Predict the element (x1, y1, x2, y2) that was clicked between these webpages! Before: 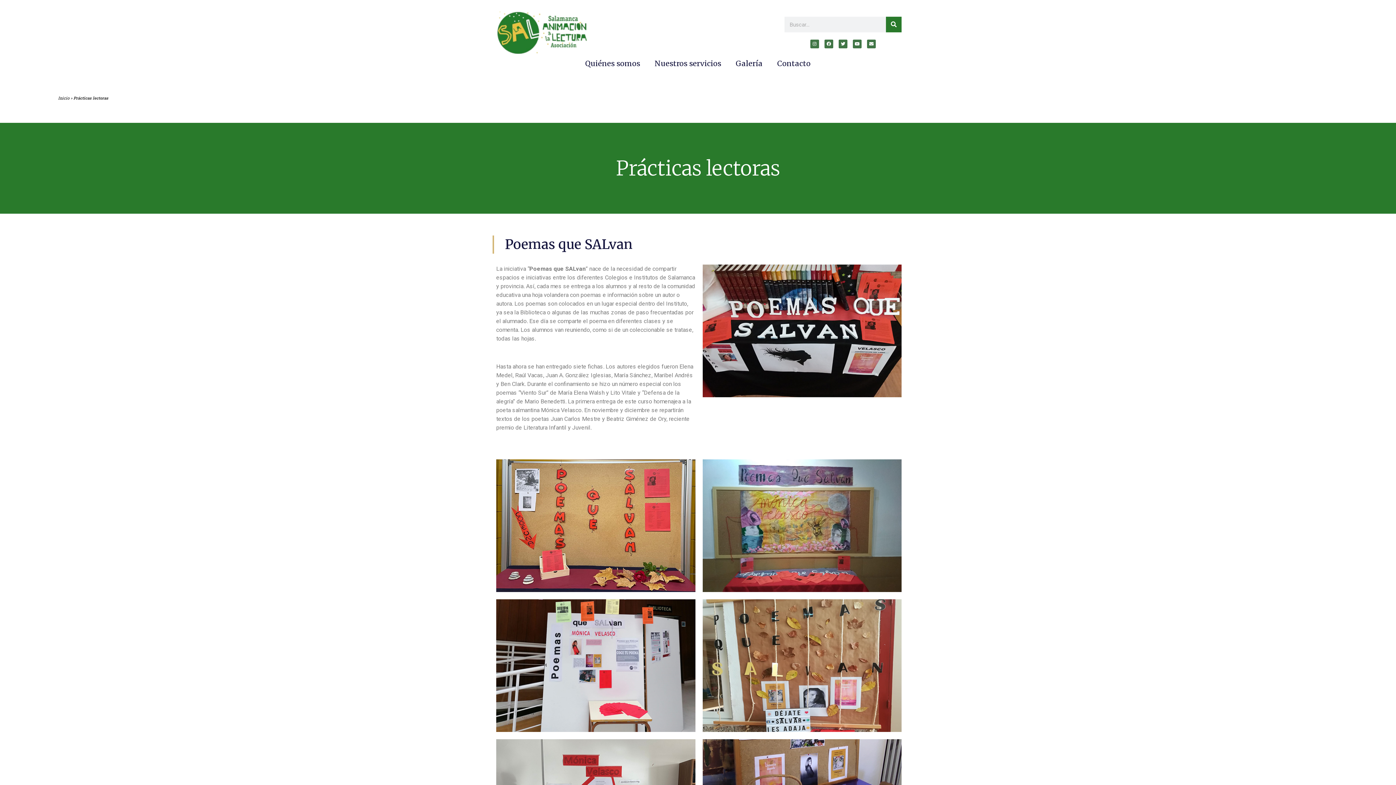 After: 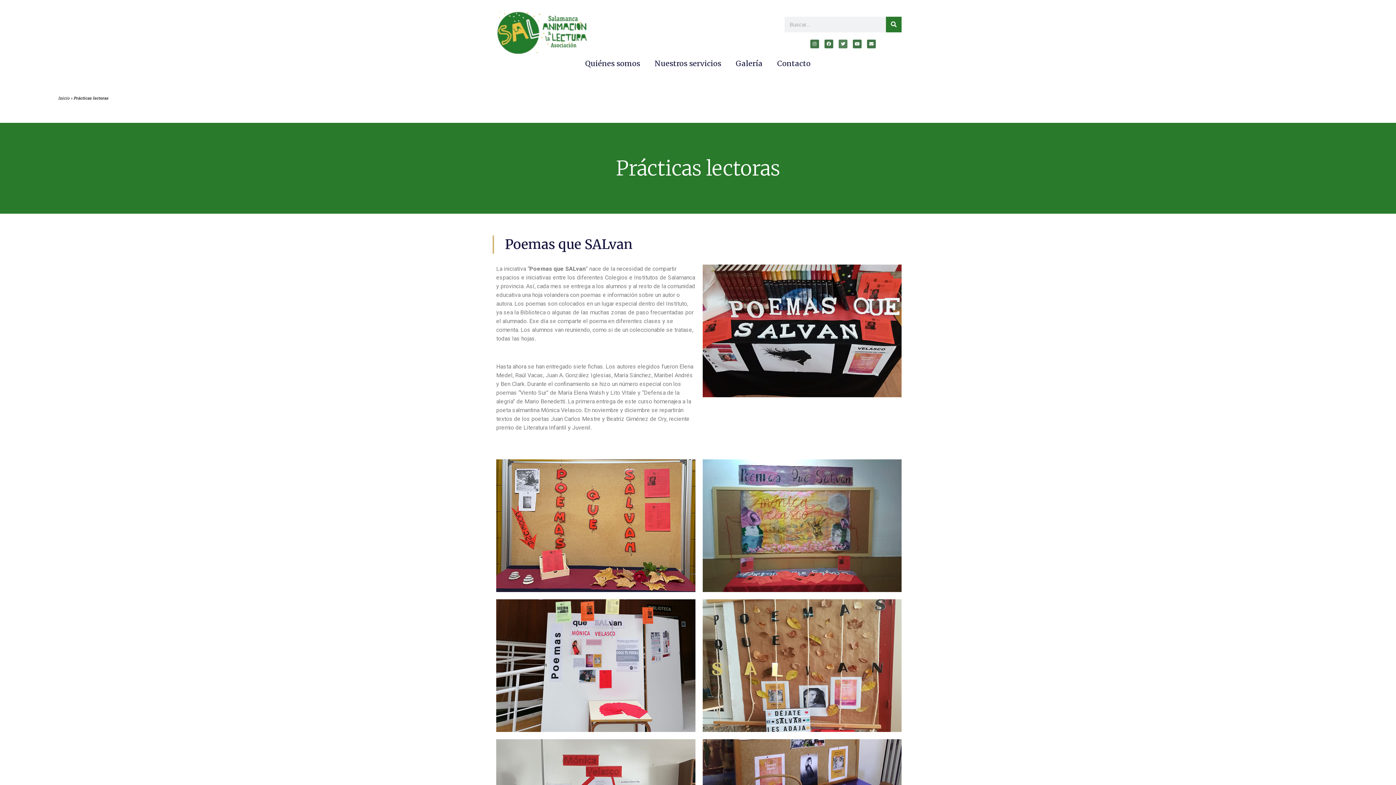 Action: bbox: (838, 39, 847, 48) label: Twitter